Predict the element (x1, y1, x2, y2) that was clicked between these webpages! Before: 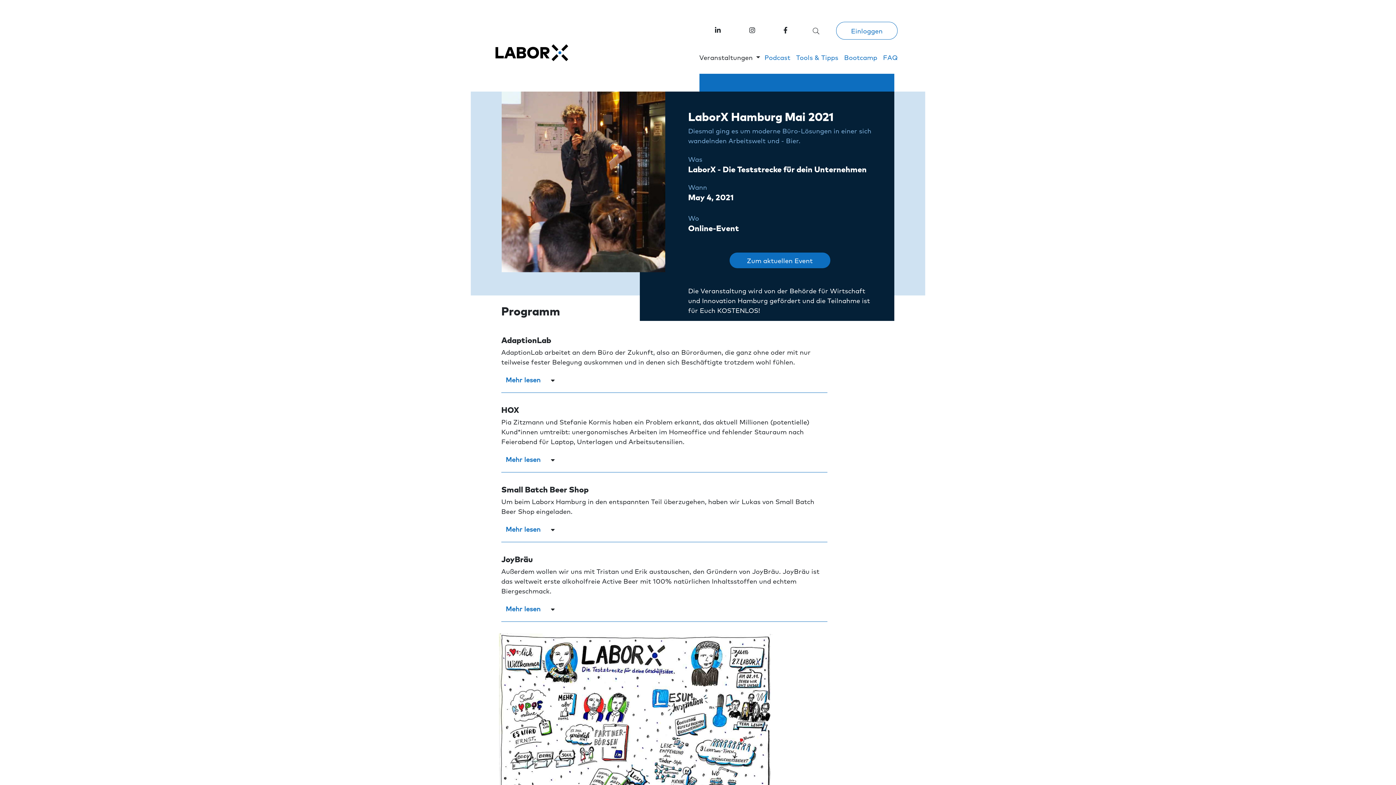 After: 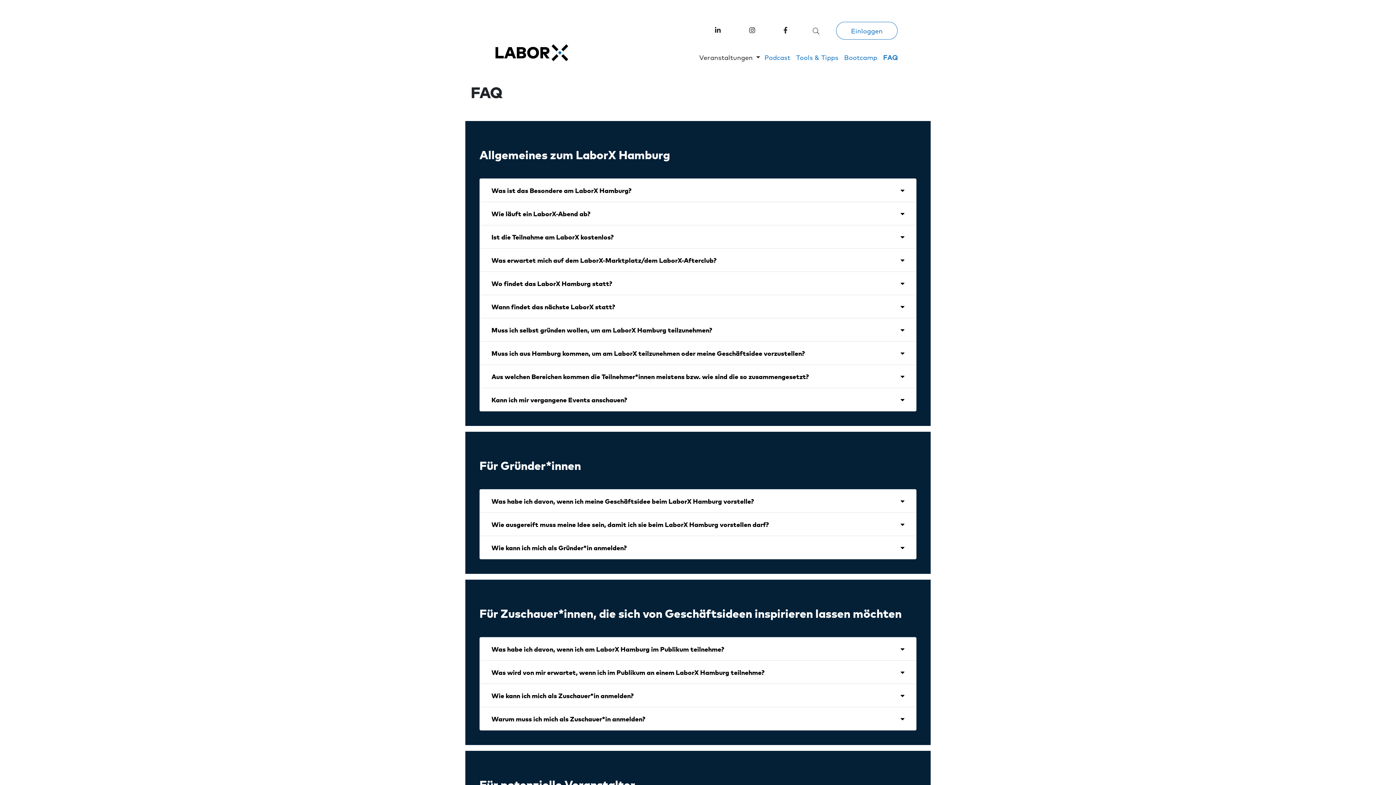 Action: bbox: (880, 49, 900, 65) label: FAQ